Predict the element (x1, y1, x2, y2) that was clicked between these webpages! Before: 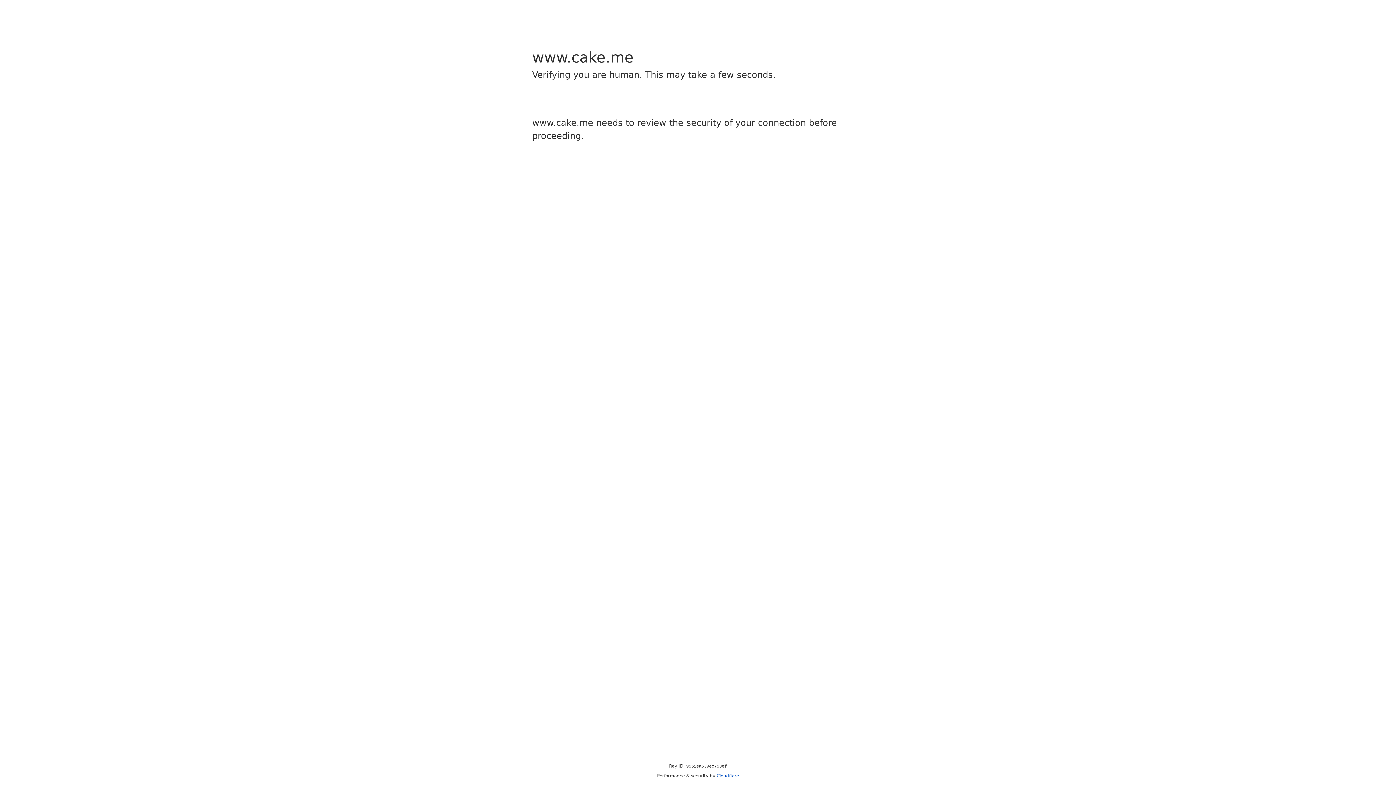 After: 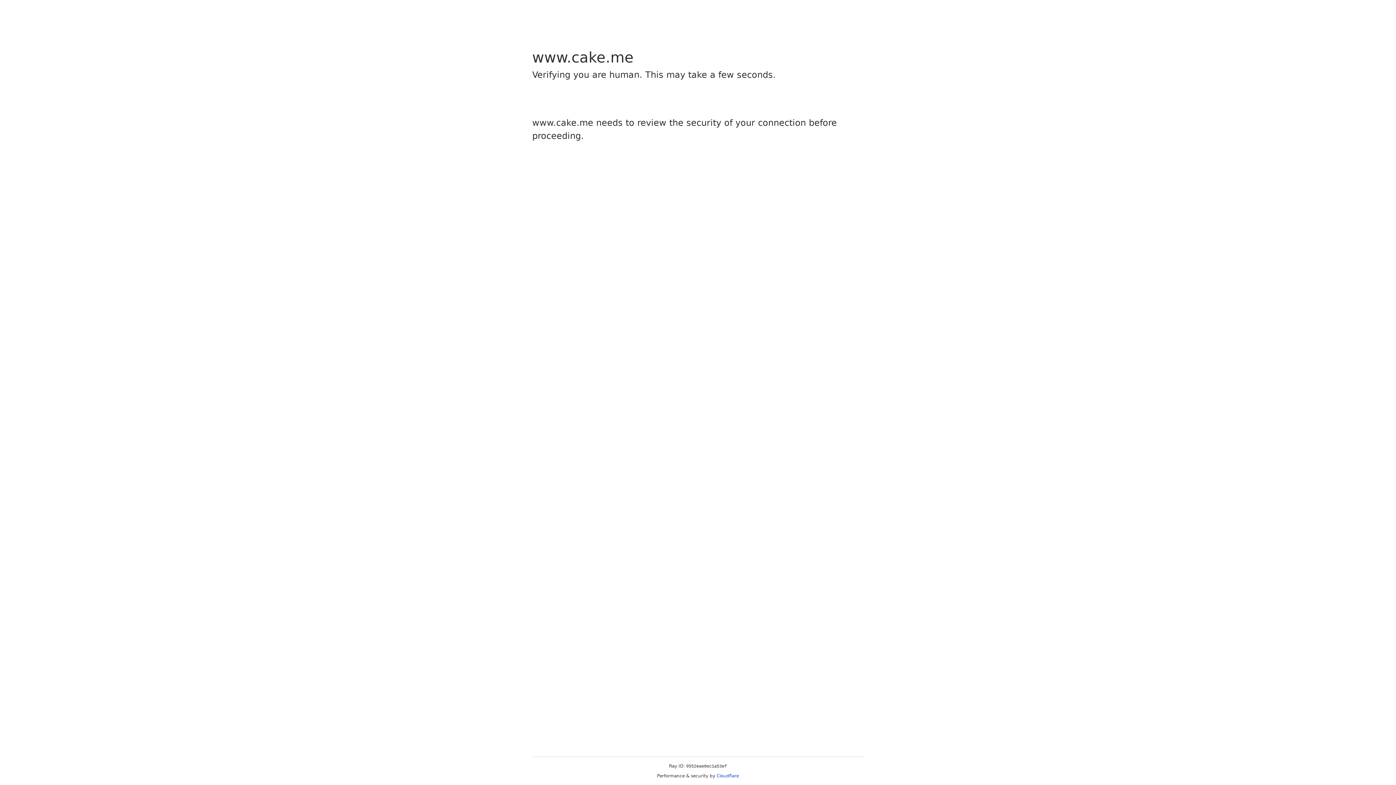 Action: bbox: (716, 773, 739, 778) label: Cloudflare